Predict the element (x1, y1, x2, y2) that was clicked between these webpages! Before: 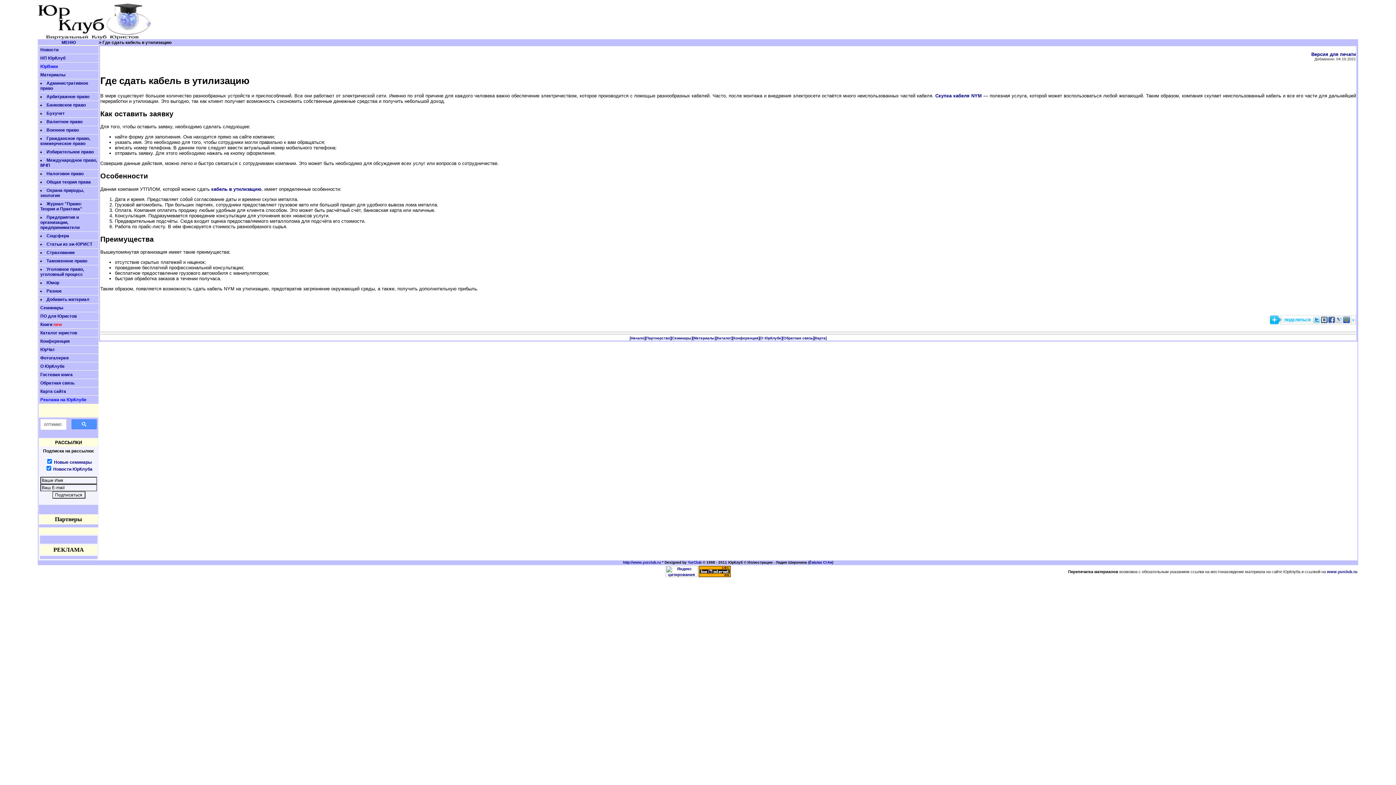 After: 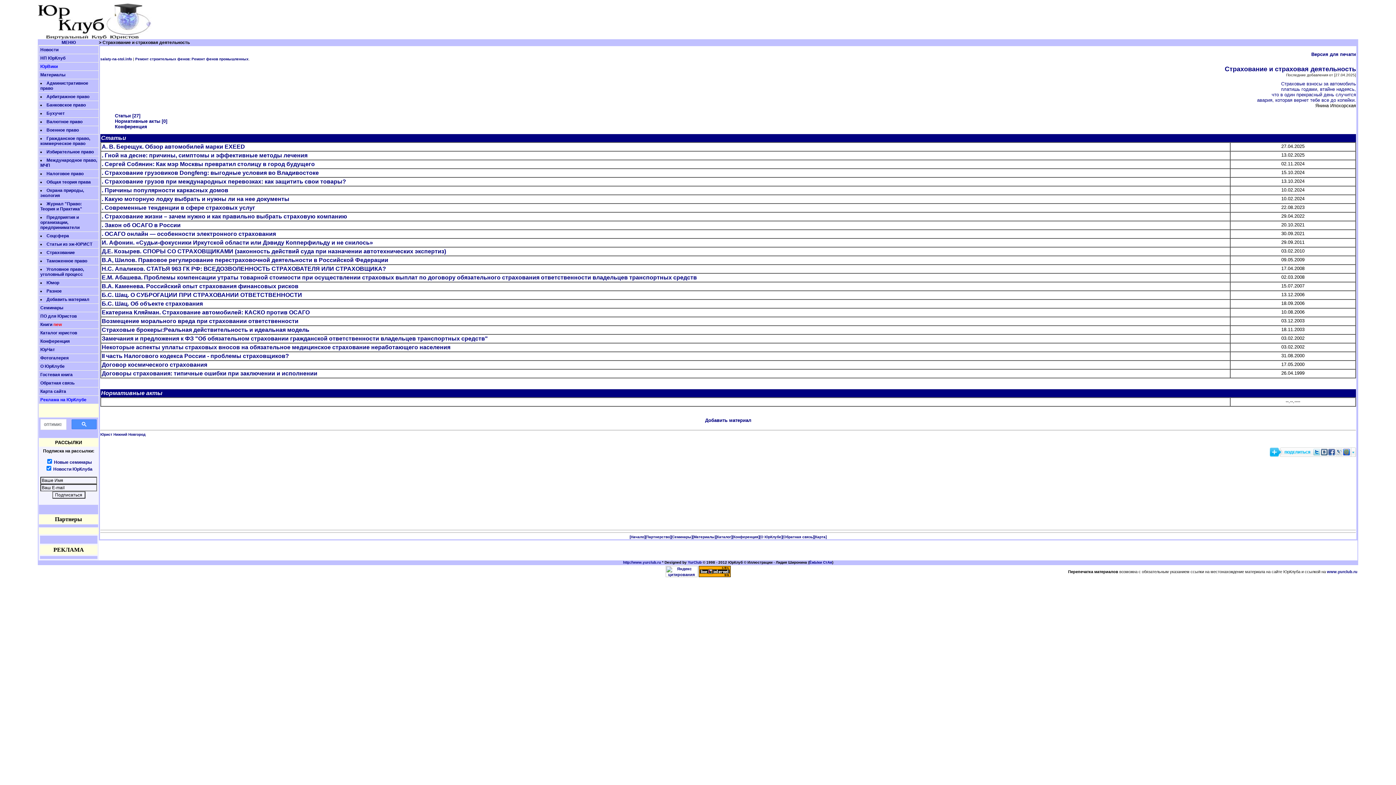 Action: bbox: (46, 250, 74, 255) label: Страхование